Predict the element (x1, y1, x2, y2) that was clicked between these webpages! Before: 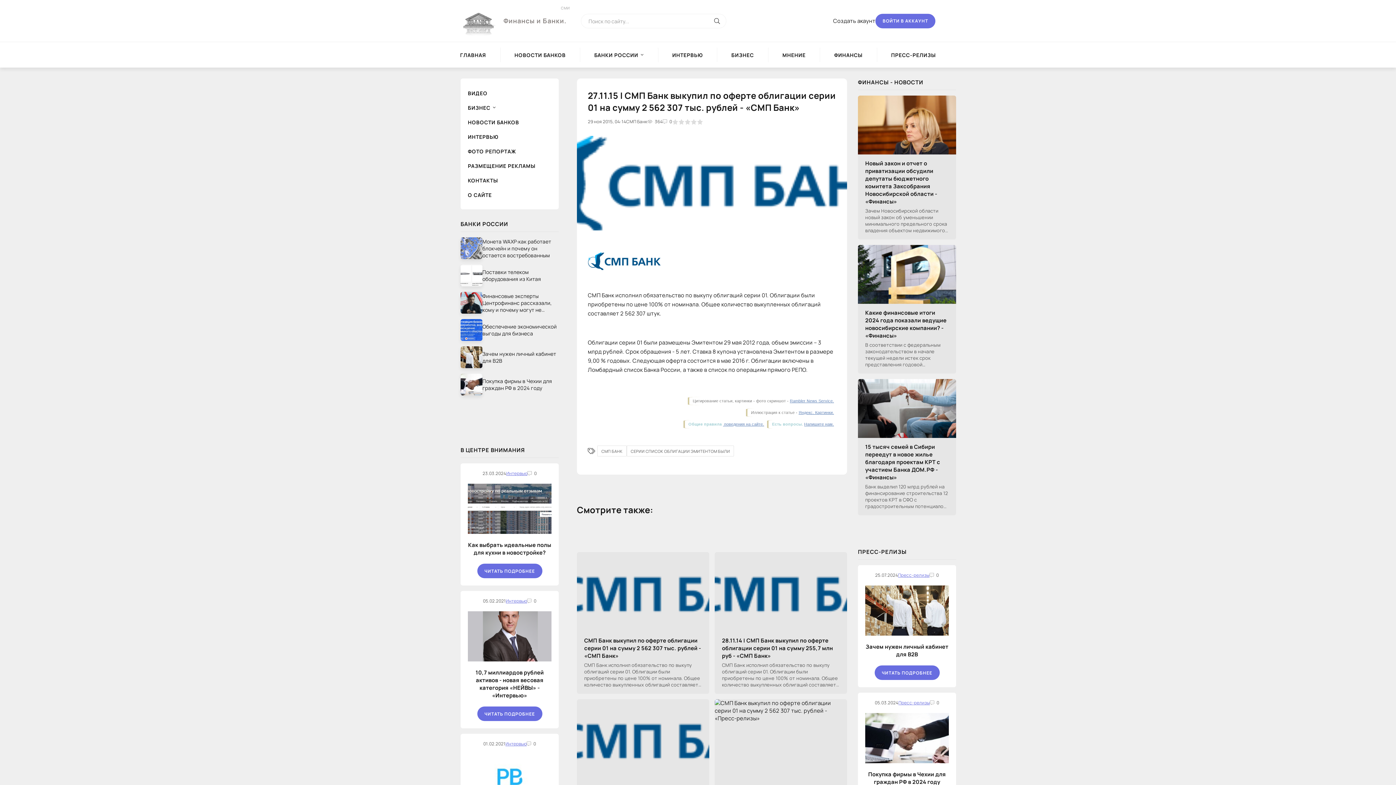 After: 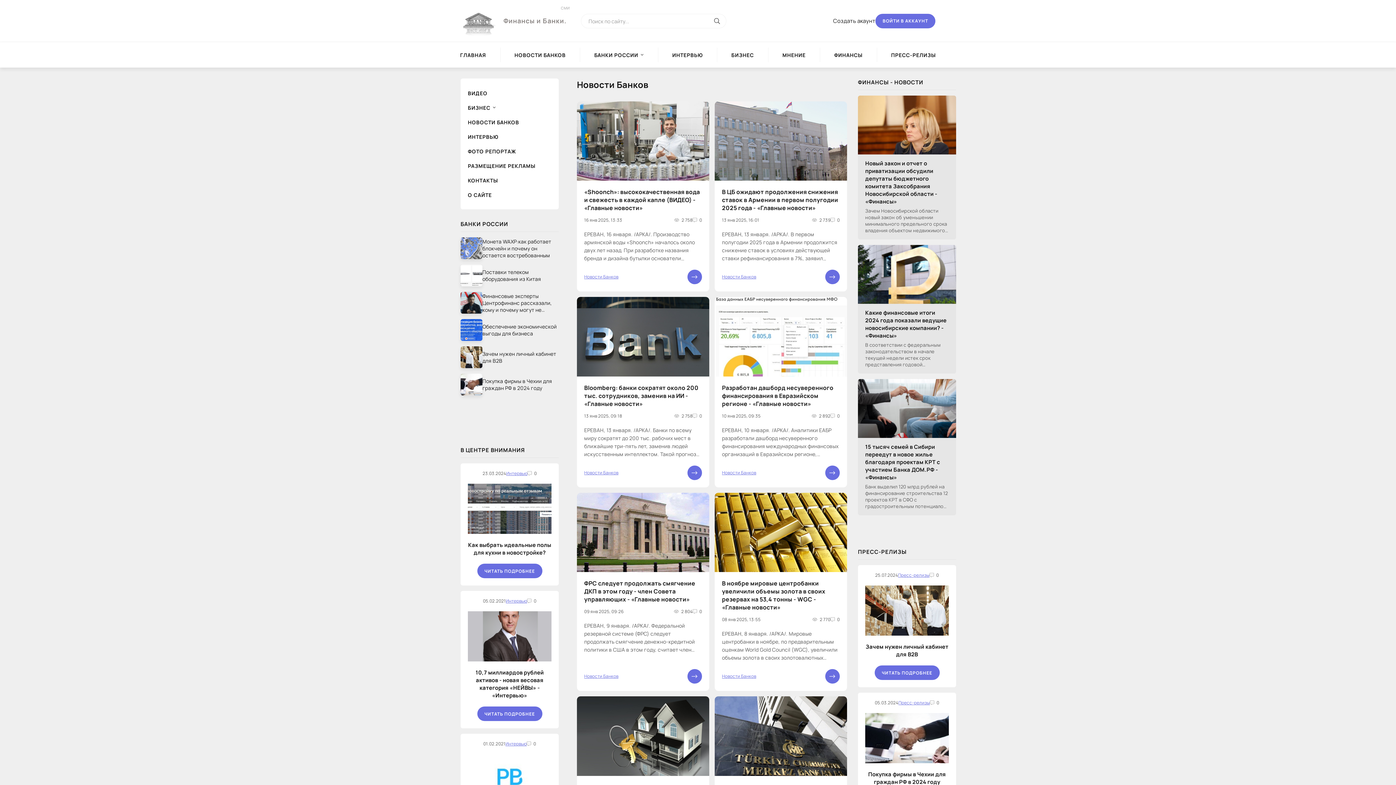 Action: label: НОВОСТИ БАНКОВ bbox: (460, 114, 558, 129)